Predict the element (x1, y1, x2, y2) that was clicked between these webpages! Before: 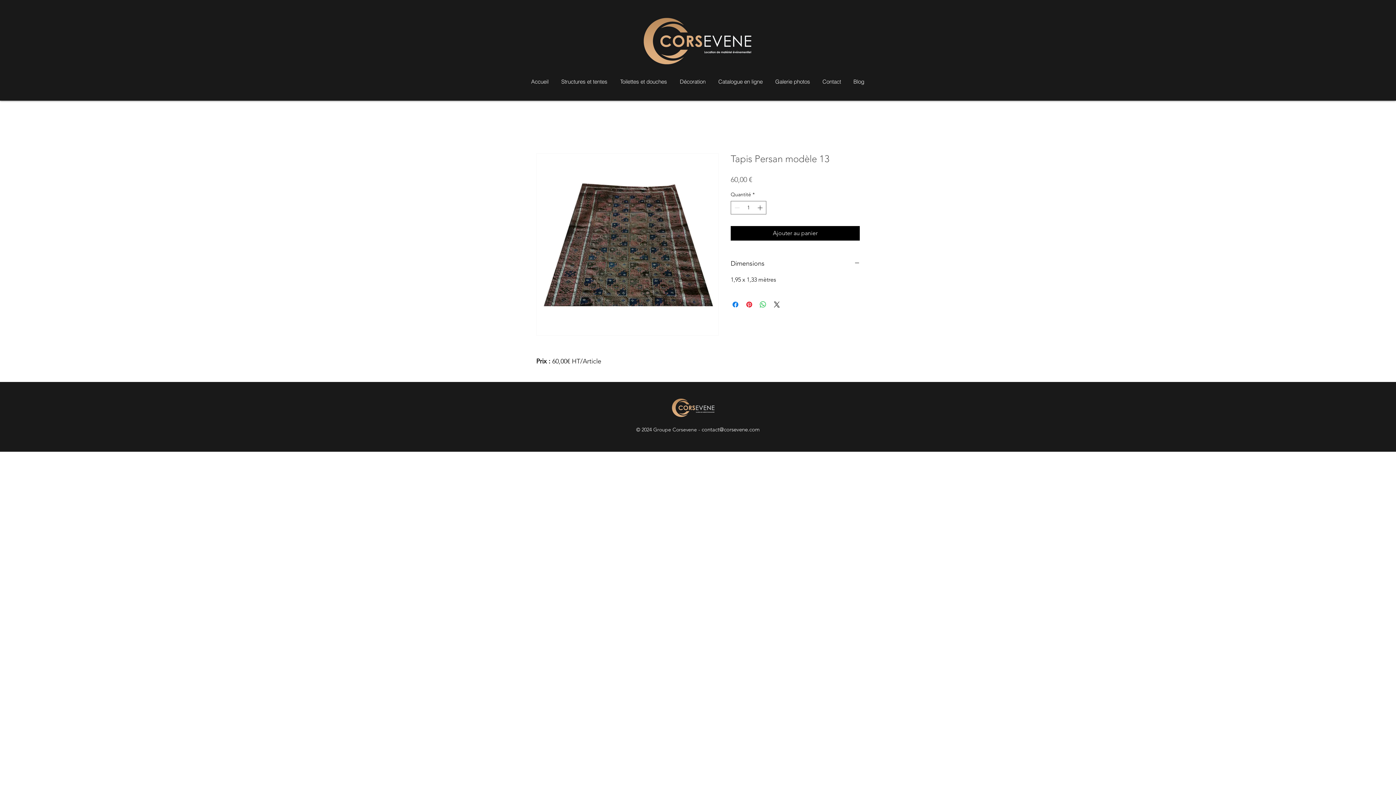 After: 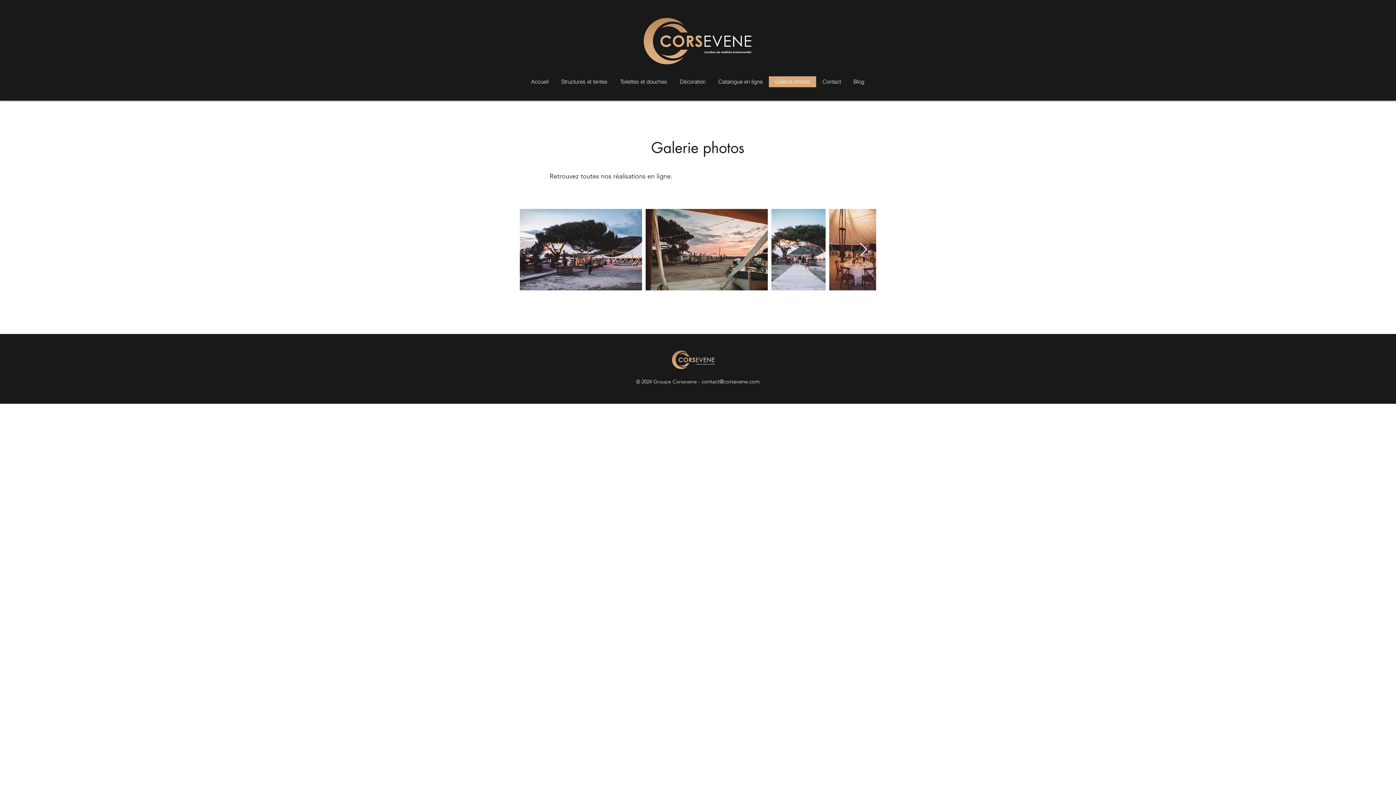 Action: label: Galerie photos bbox: (769, 76, 816, 87)